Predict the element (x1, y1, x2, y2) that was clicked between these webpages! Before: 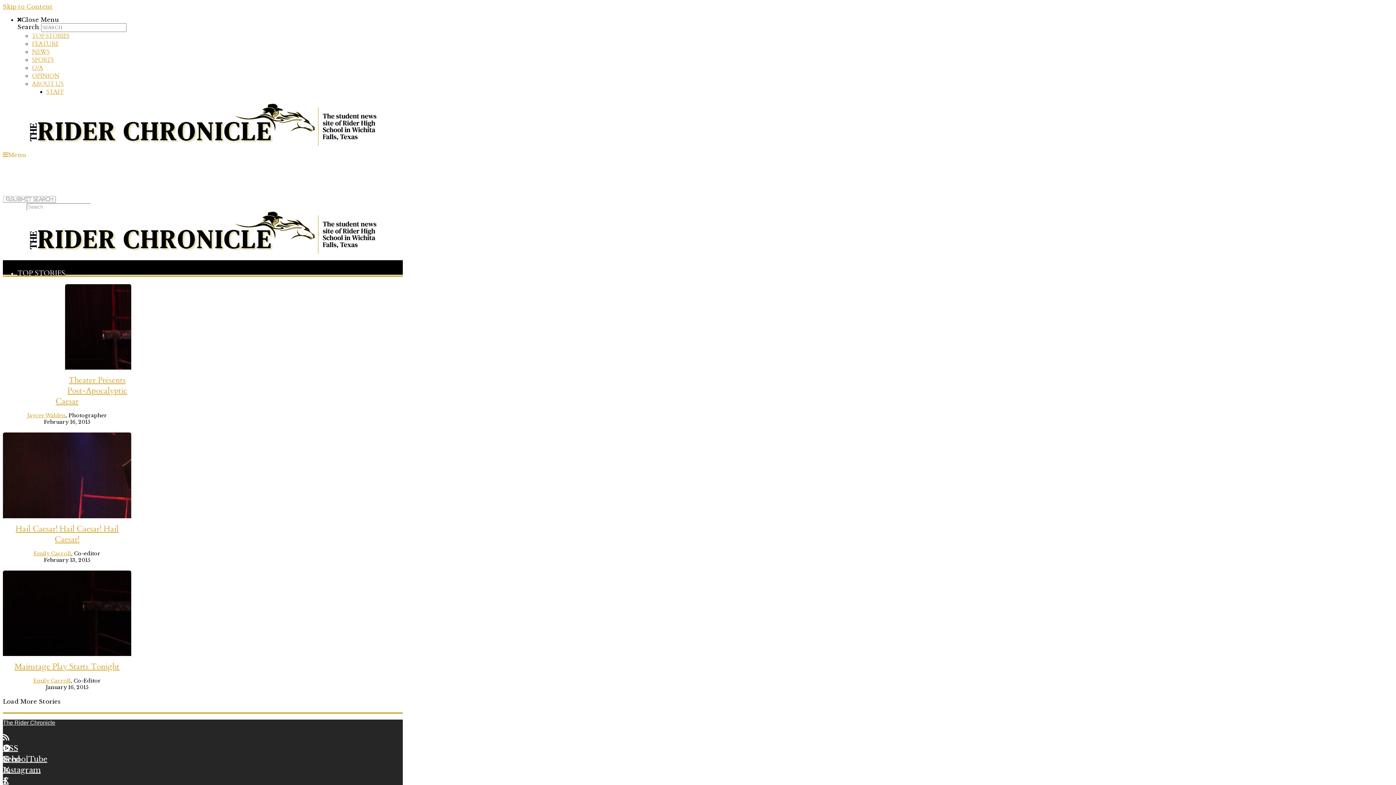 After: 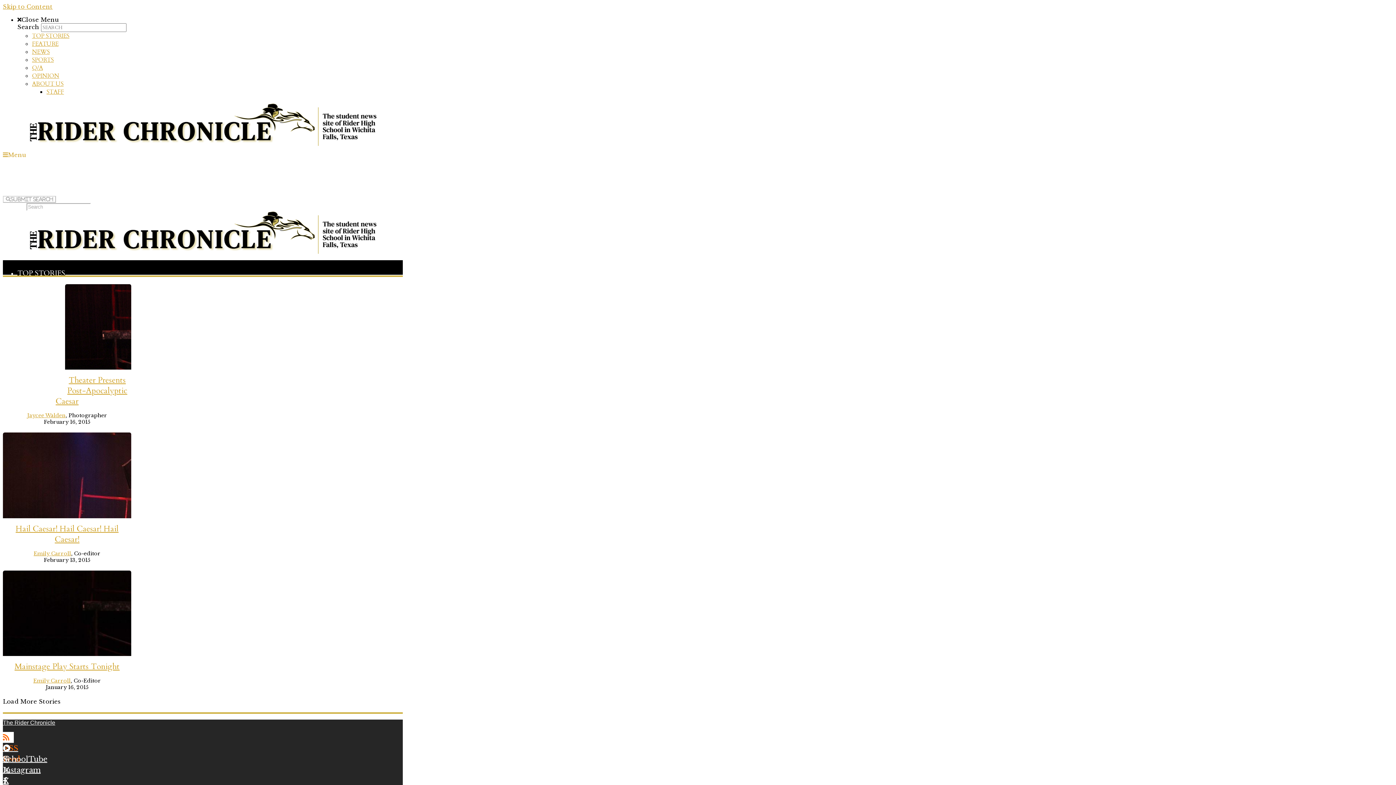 Action: label:  RSS Feed bbox: (2, 732, 402, 743)